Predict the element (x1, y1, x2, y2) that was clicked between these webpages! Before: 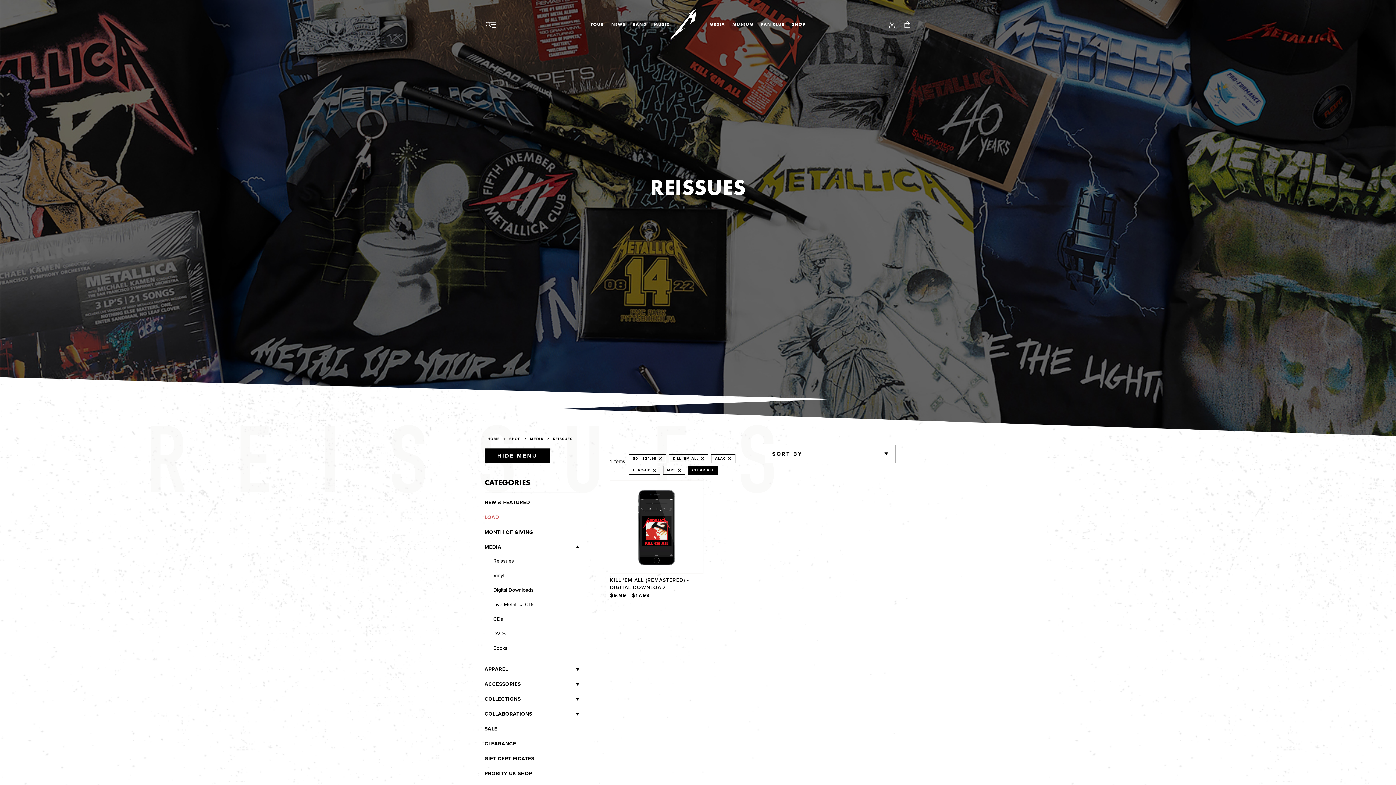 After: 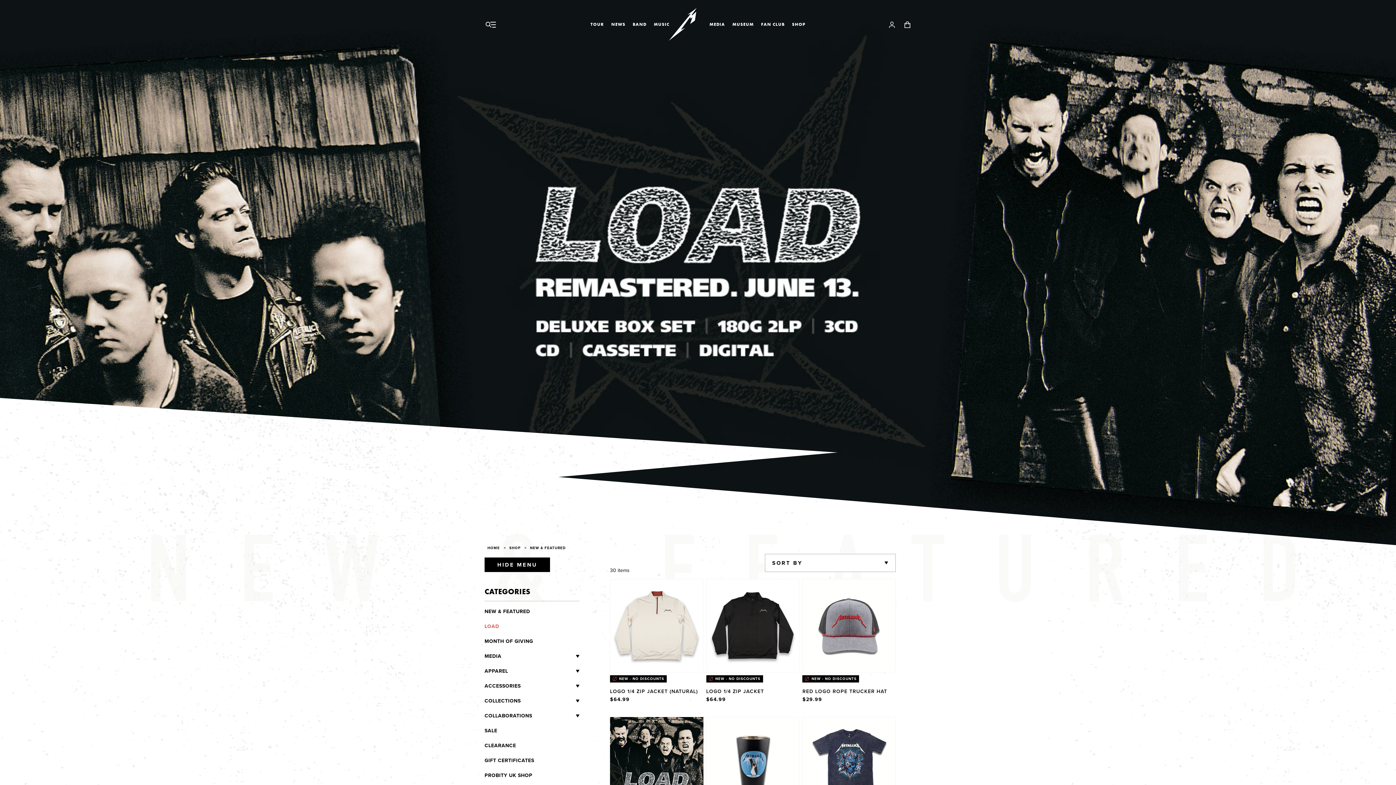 Action: bbox: (484, 498, 530, 507) label: NEW & FEATURED